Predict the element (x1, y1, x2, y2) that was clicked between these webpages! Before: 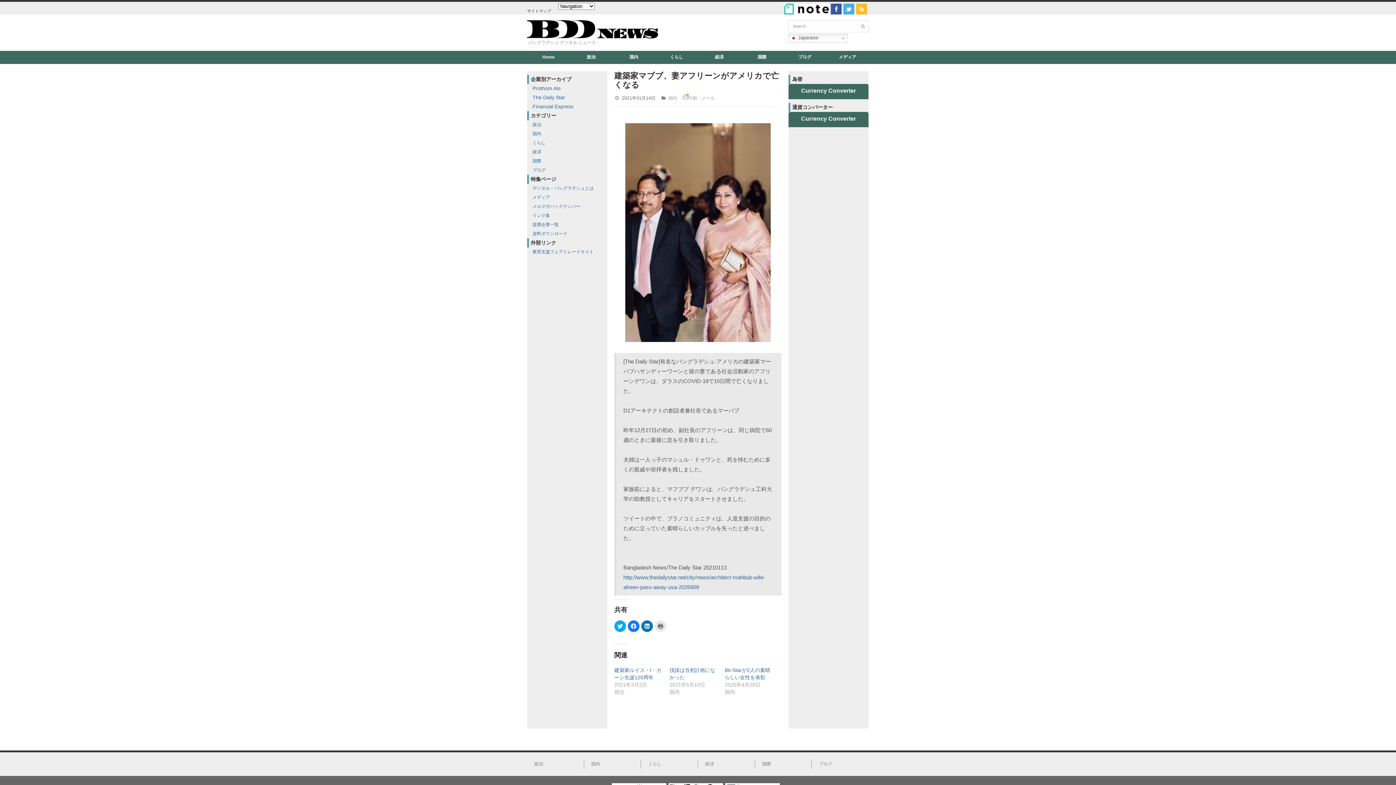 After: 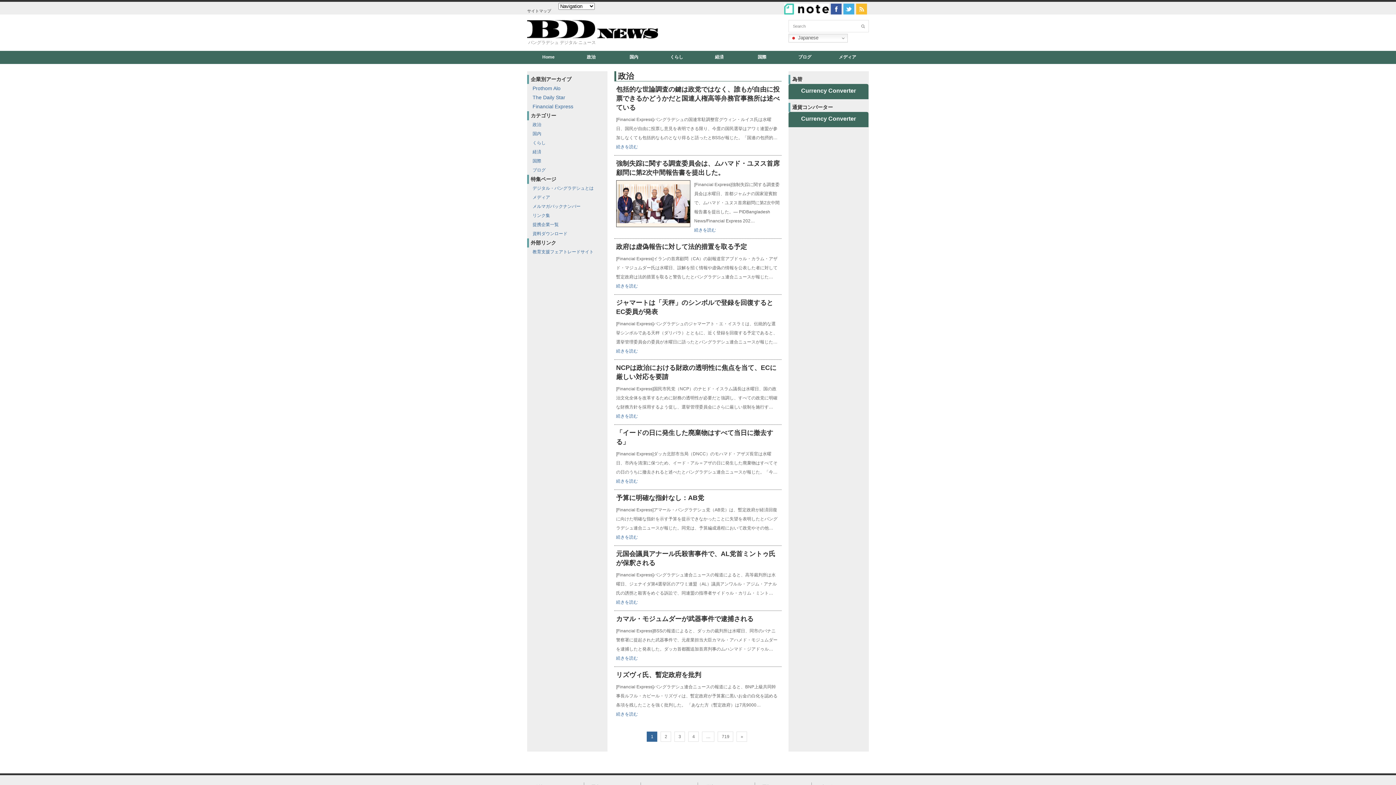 Action: label: 政治 bbox: (534, 761, 543, 766)